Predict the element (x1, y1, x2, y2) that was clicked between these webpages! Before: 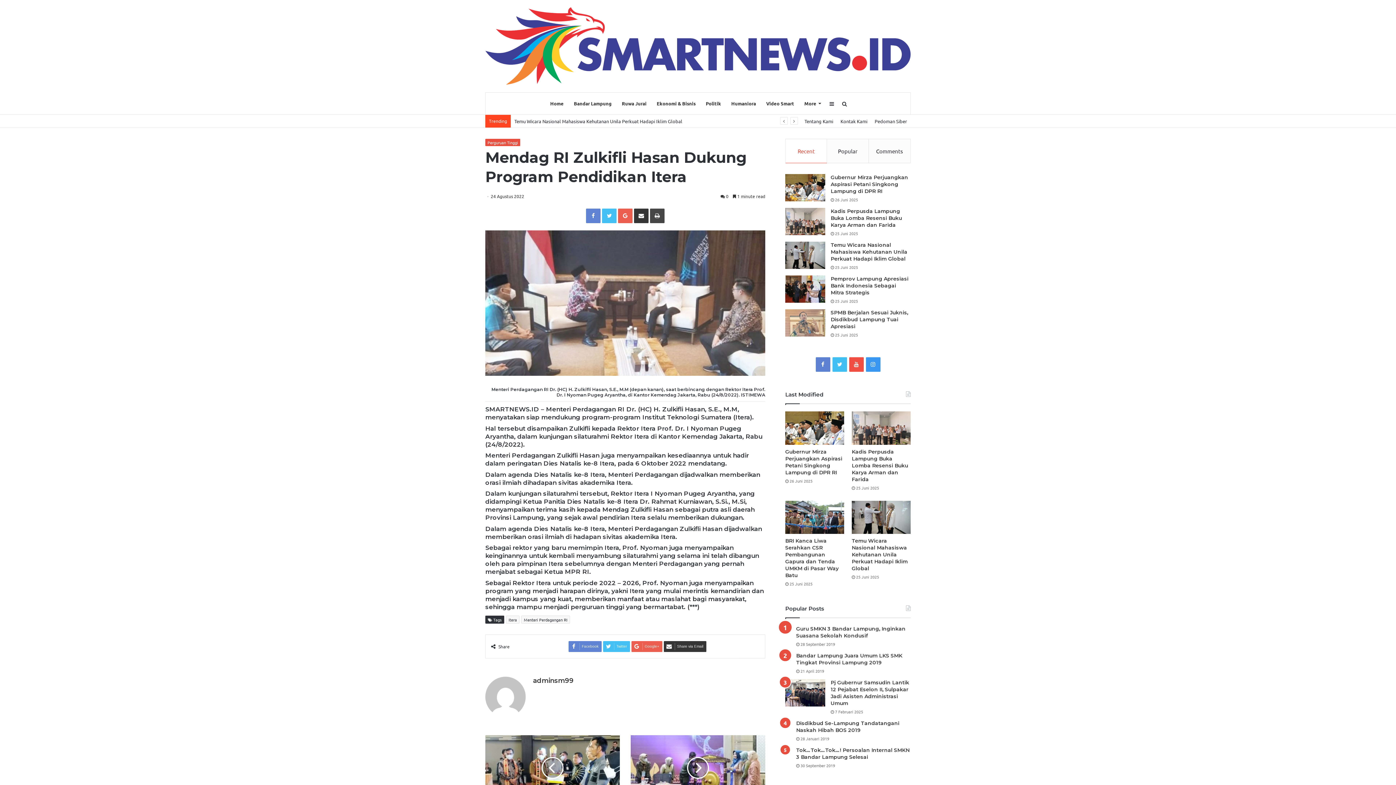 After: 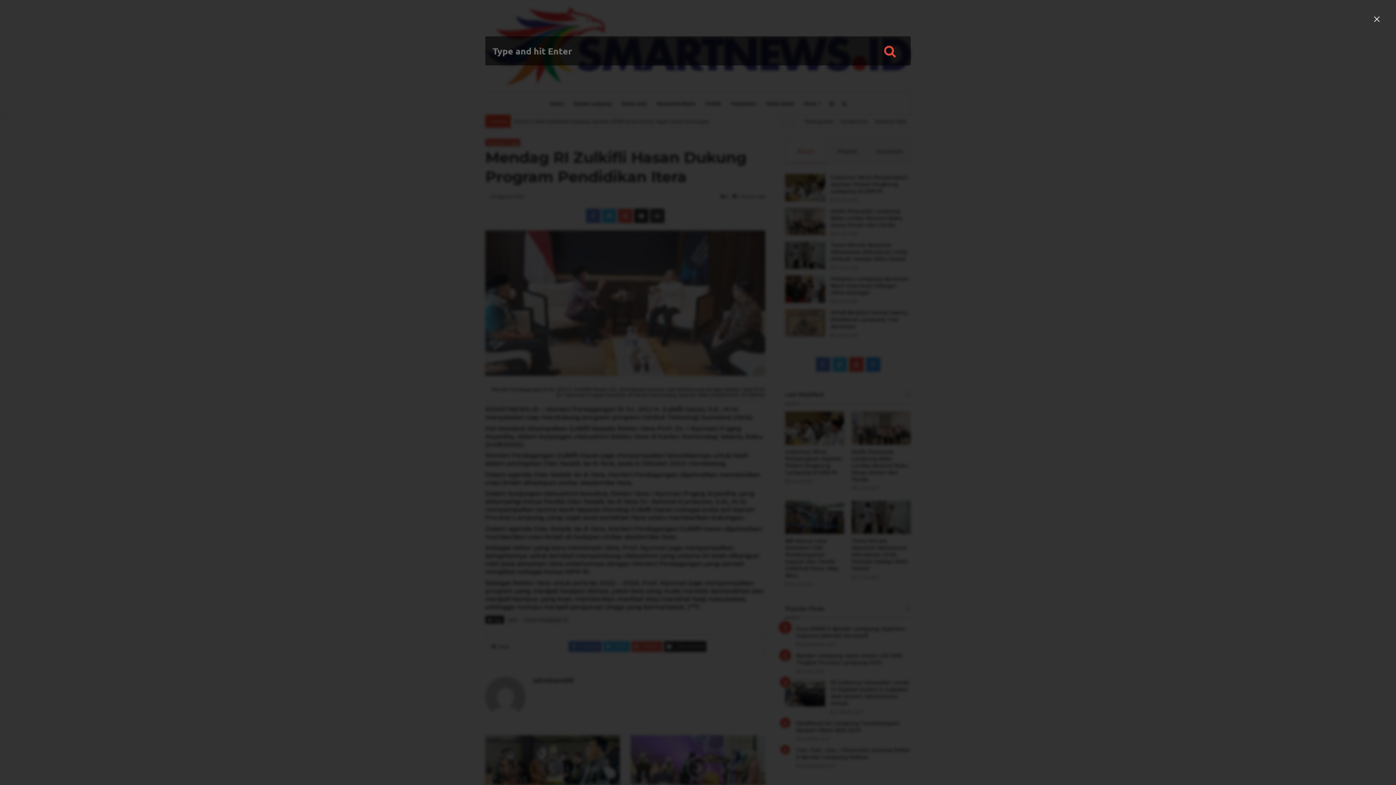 Action: label: Search for bbox: (838, 92, 851, 114)